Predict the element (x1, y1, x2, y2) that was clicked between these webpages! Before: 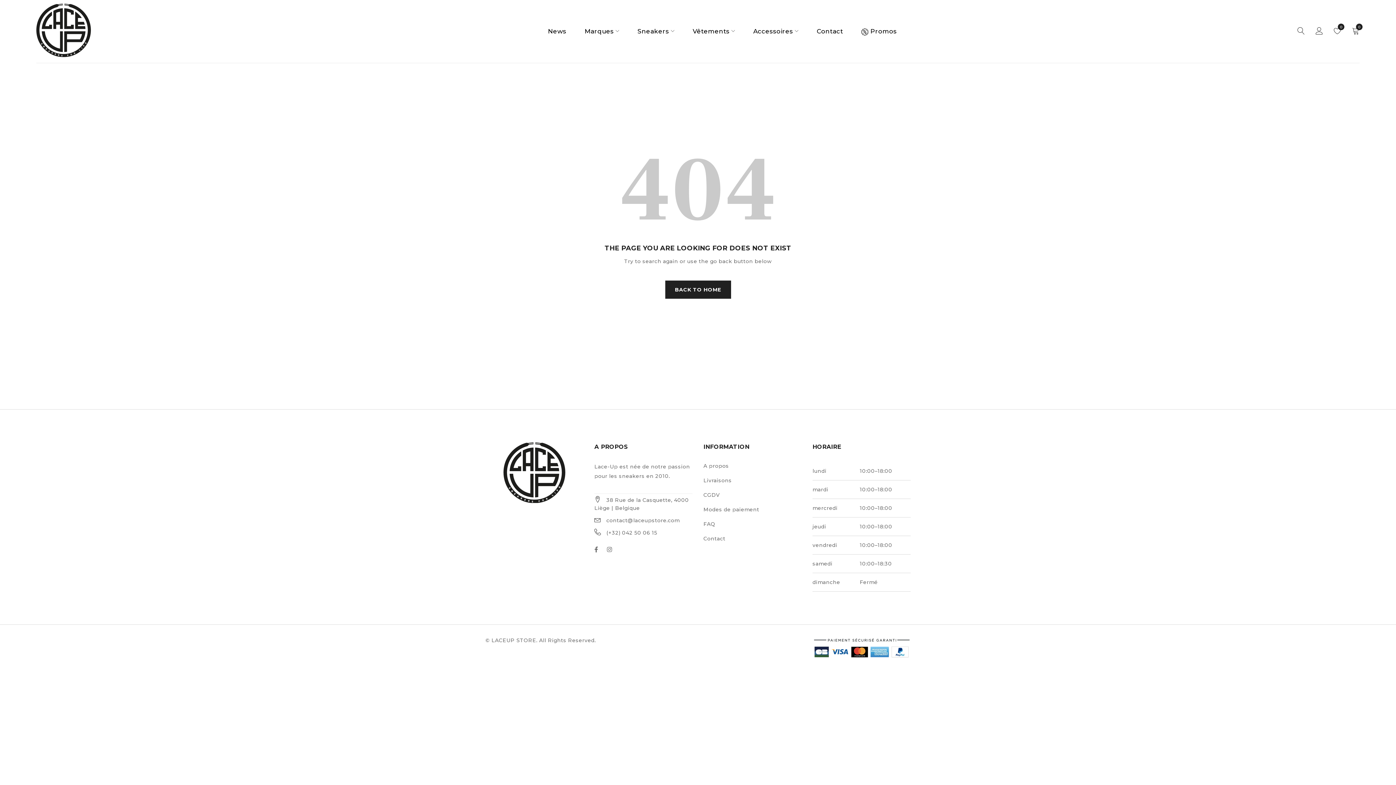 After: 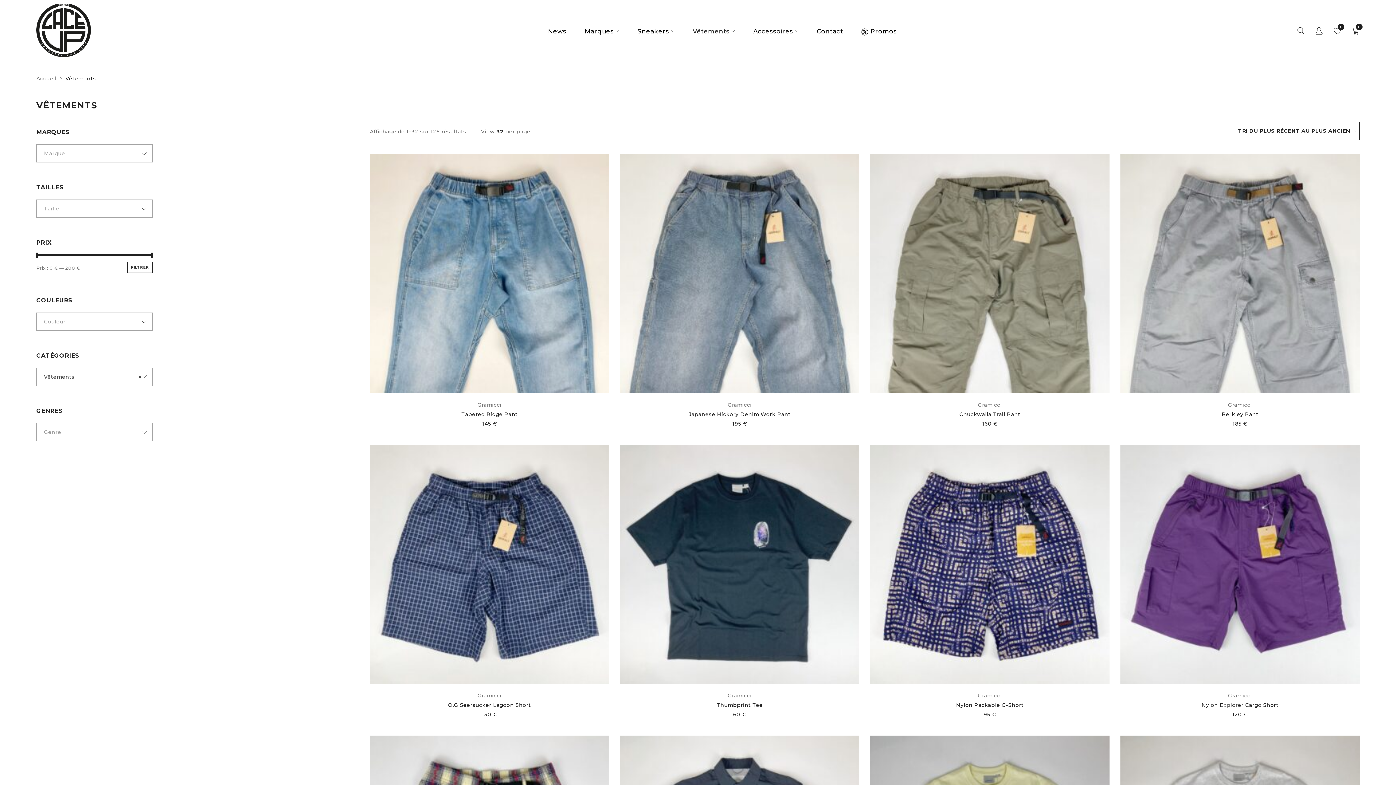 Action: bbox: (692, 19, 735, 43) label: Vêtements